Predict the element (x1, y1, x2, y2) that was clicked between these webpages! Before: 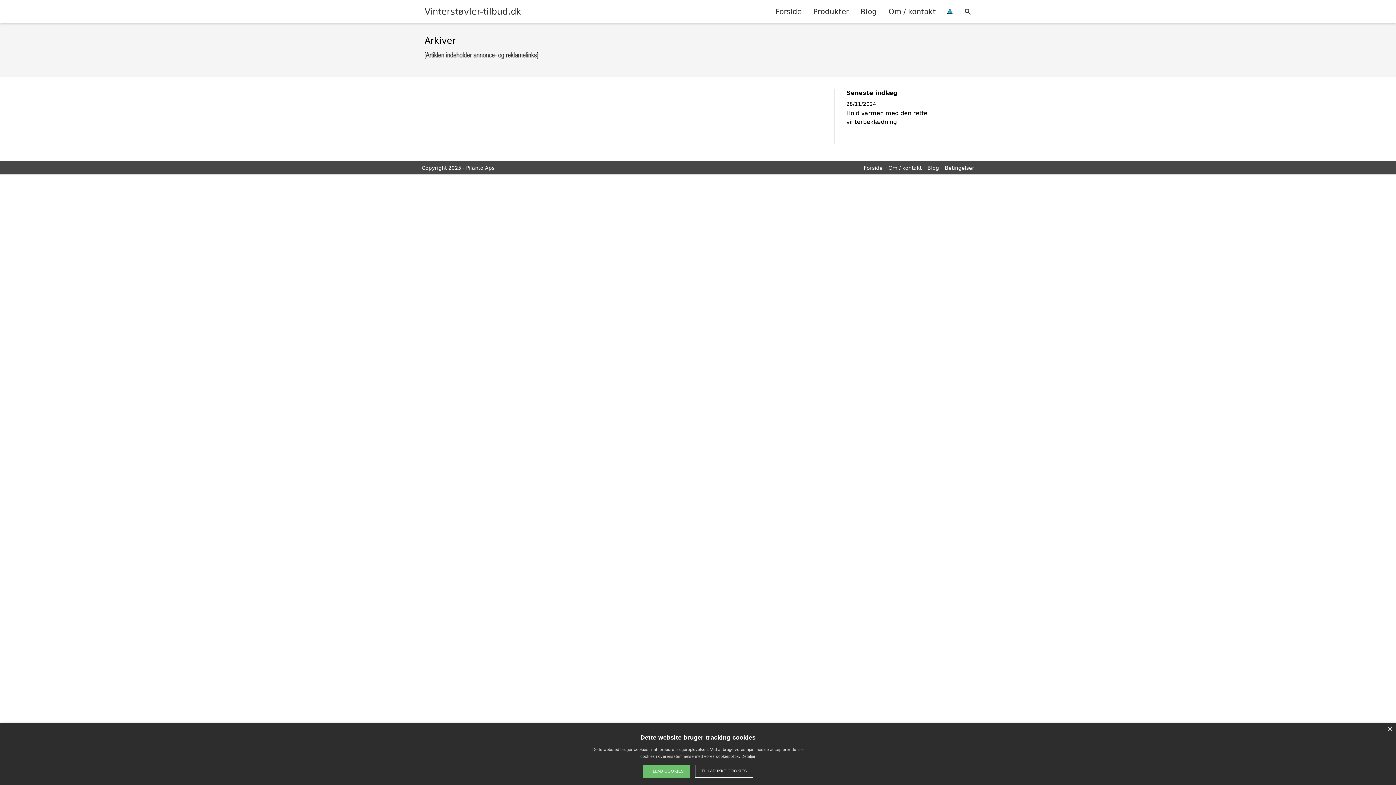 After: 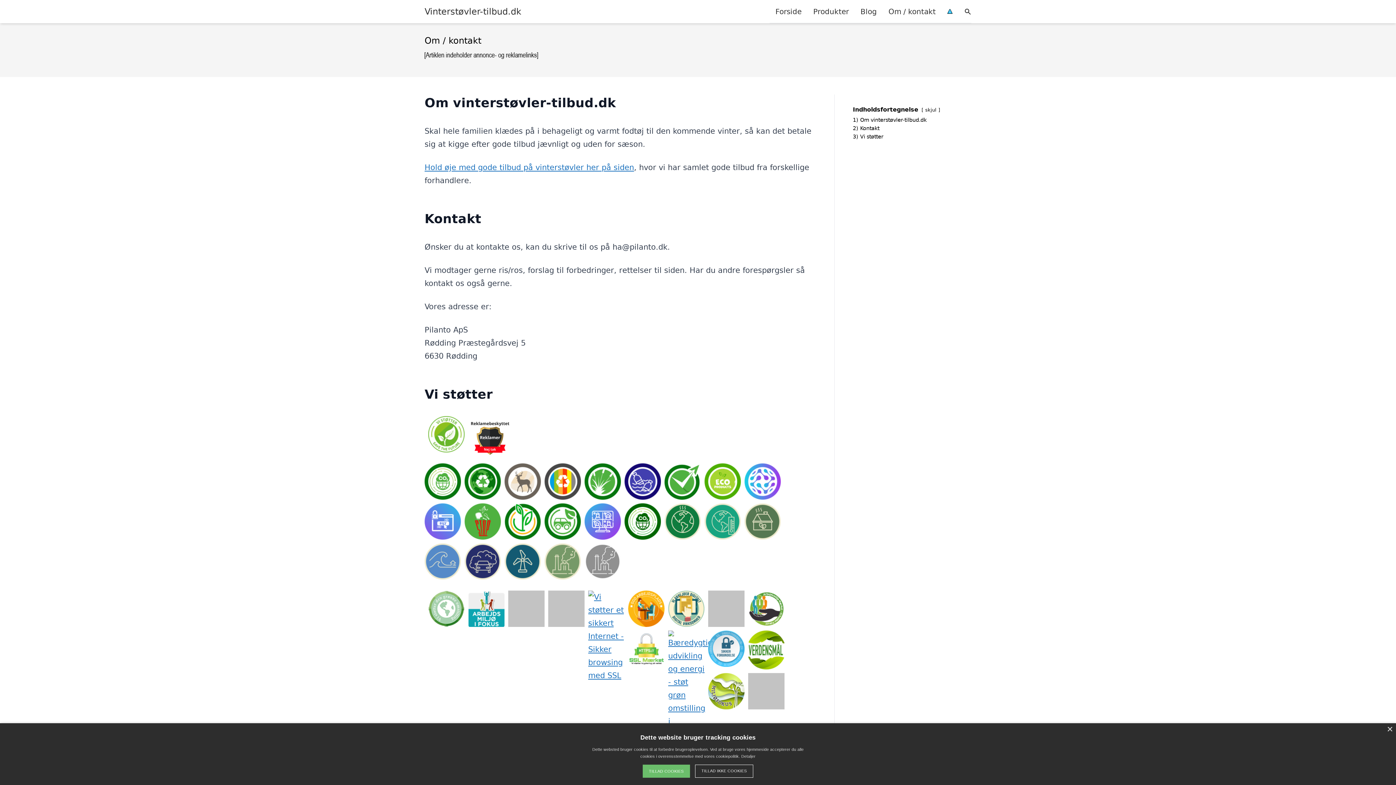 Action: bbox: (882, 0, 941, 22) label: Om / kontakt